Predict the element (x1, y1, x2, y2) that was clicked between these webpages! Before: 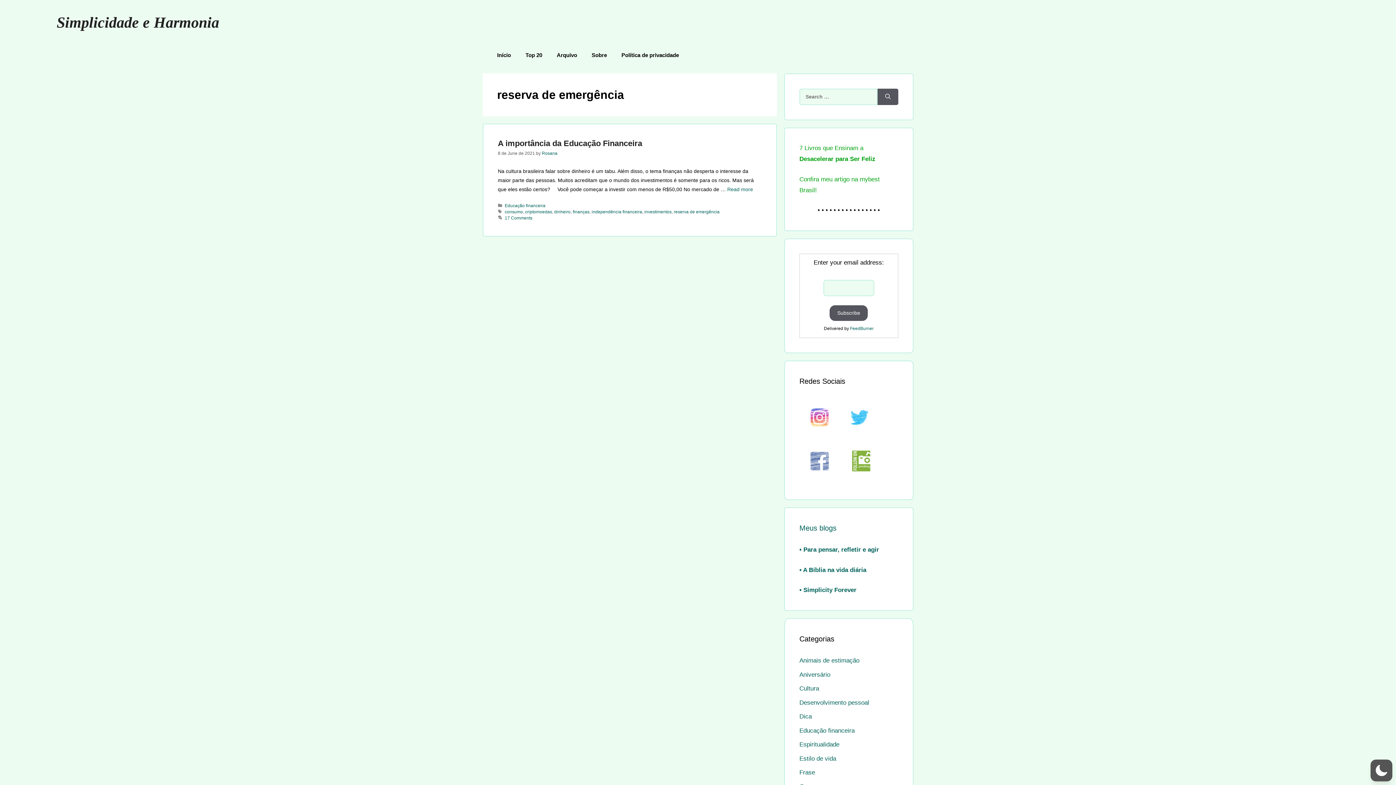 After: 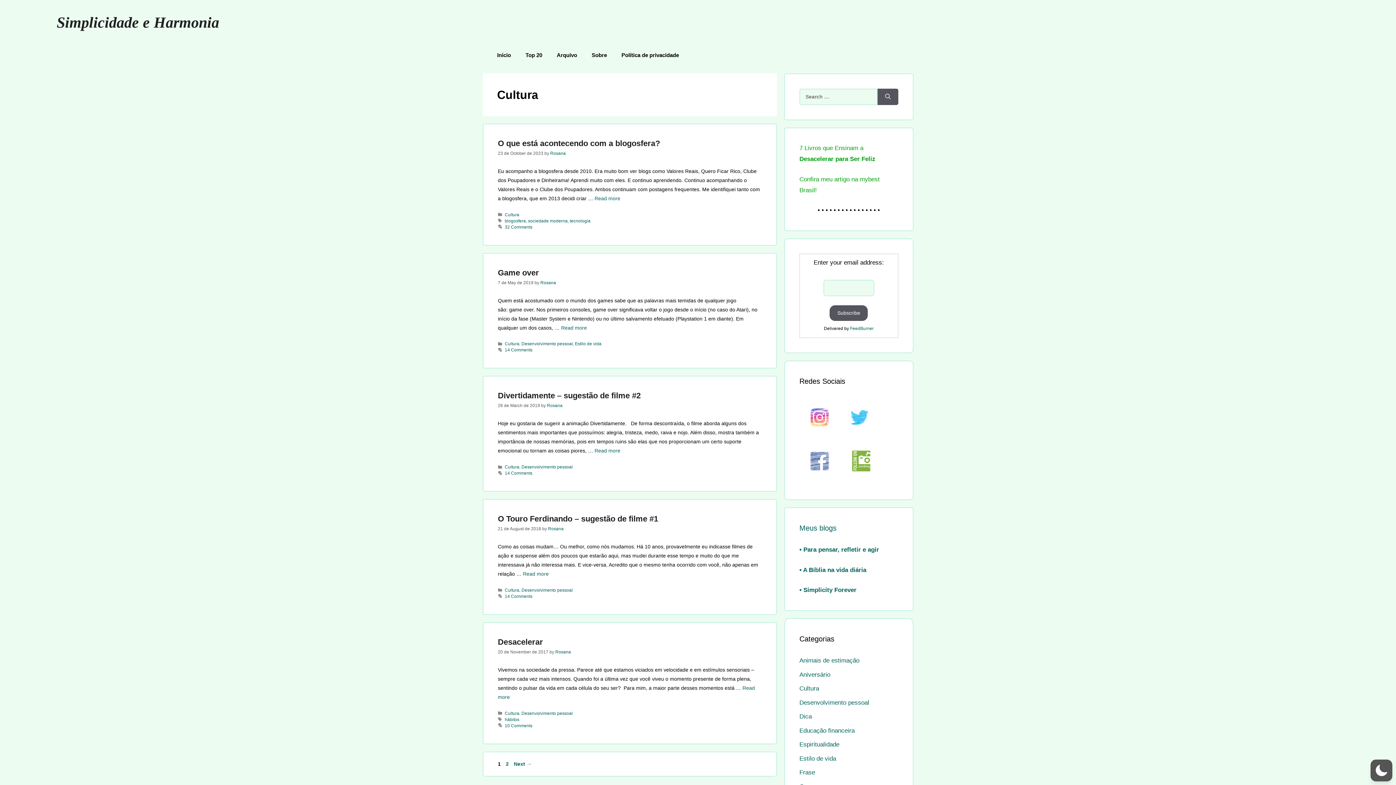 Action: bbox: (799, 685, 819, 692) label: Cultura